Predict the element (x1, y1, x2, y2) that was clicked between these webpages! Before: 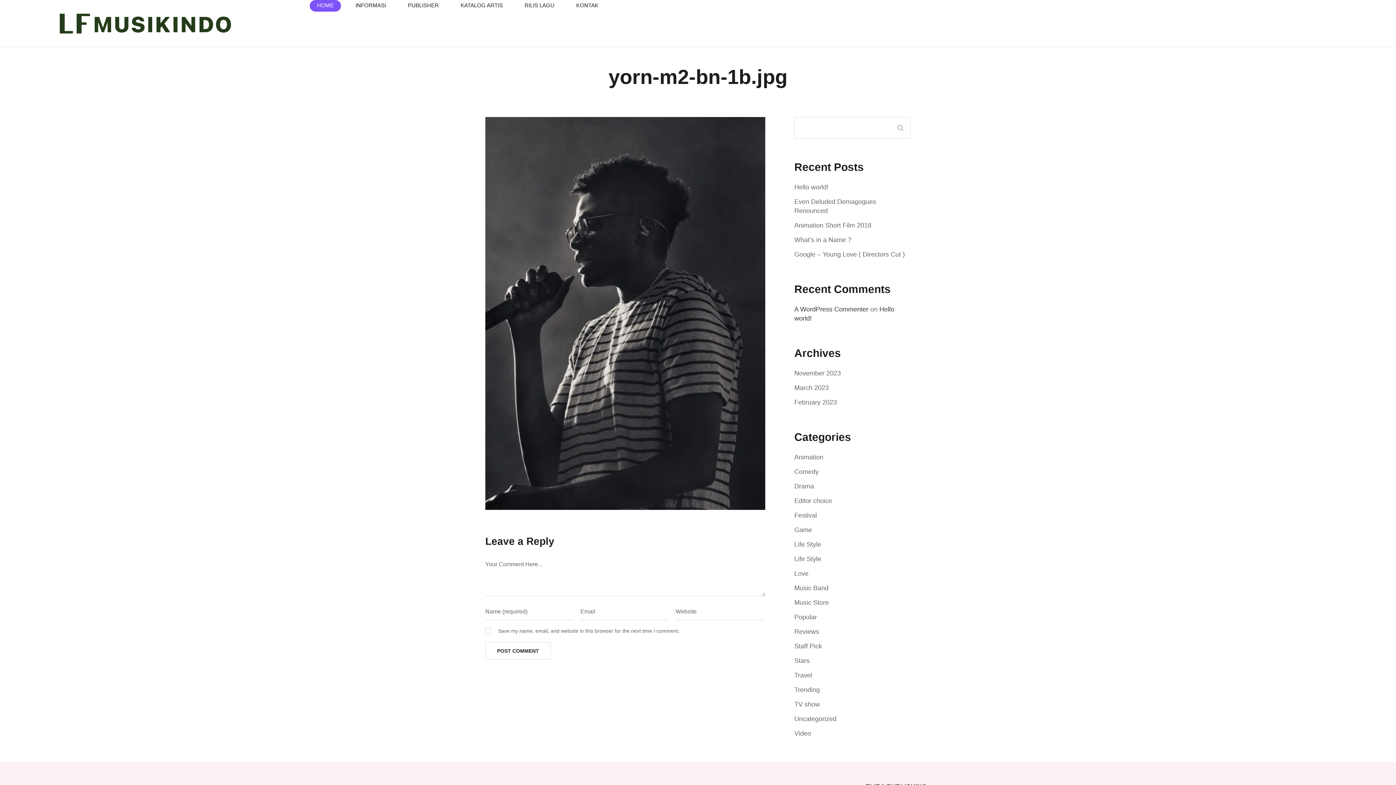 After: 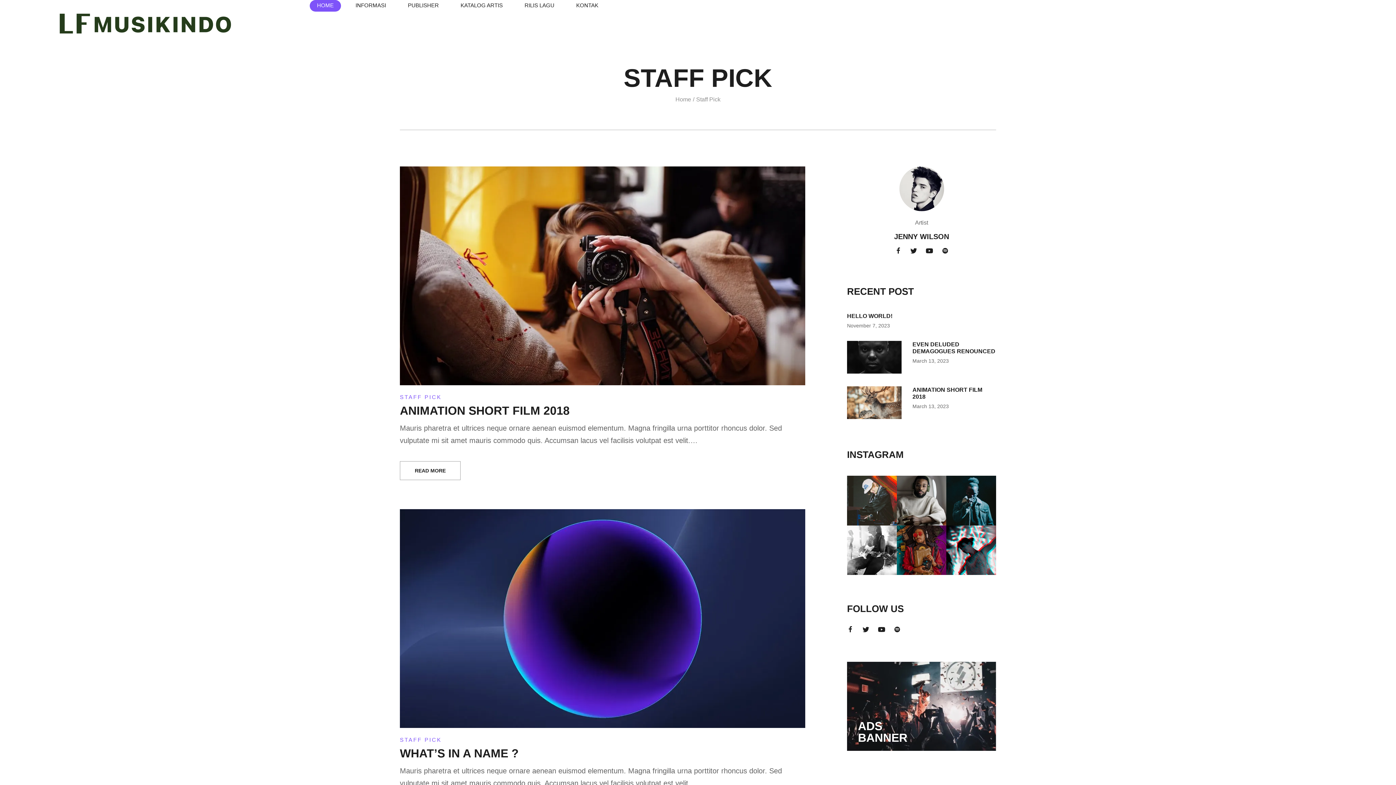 Action: bbox: (794, 642, 822, 650) label: Staff Pick